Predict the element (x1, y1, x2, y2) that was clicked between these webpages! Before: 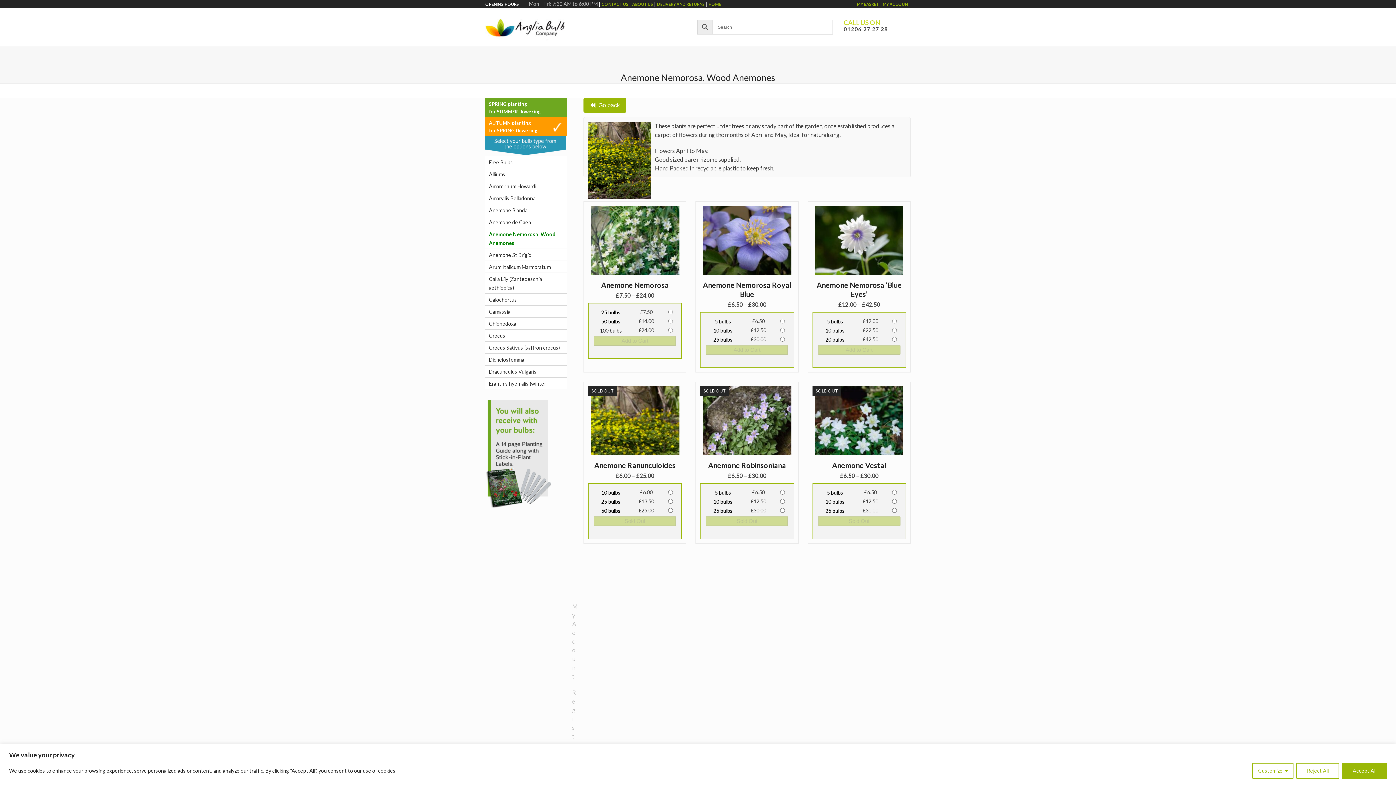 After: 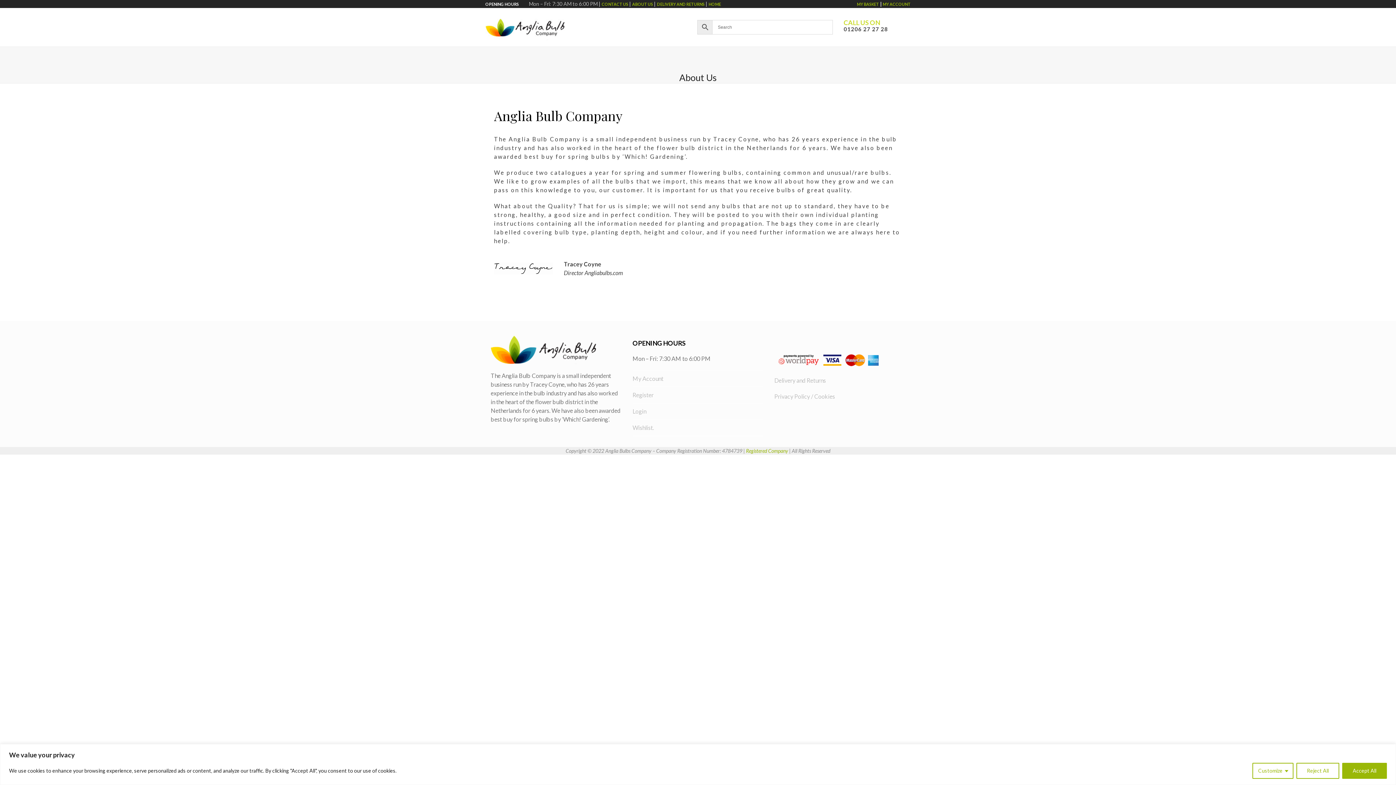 Action: label: ABOUT US bbox: (632, 1, 653, 6)